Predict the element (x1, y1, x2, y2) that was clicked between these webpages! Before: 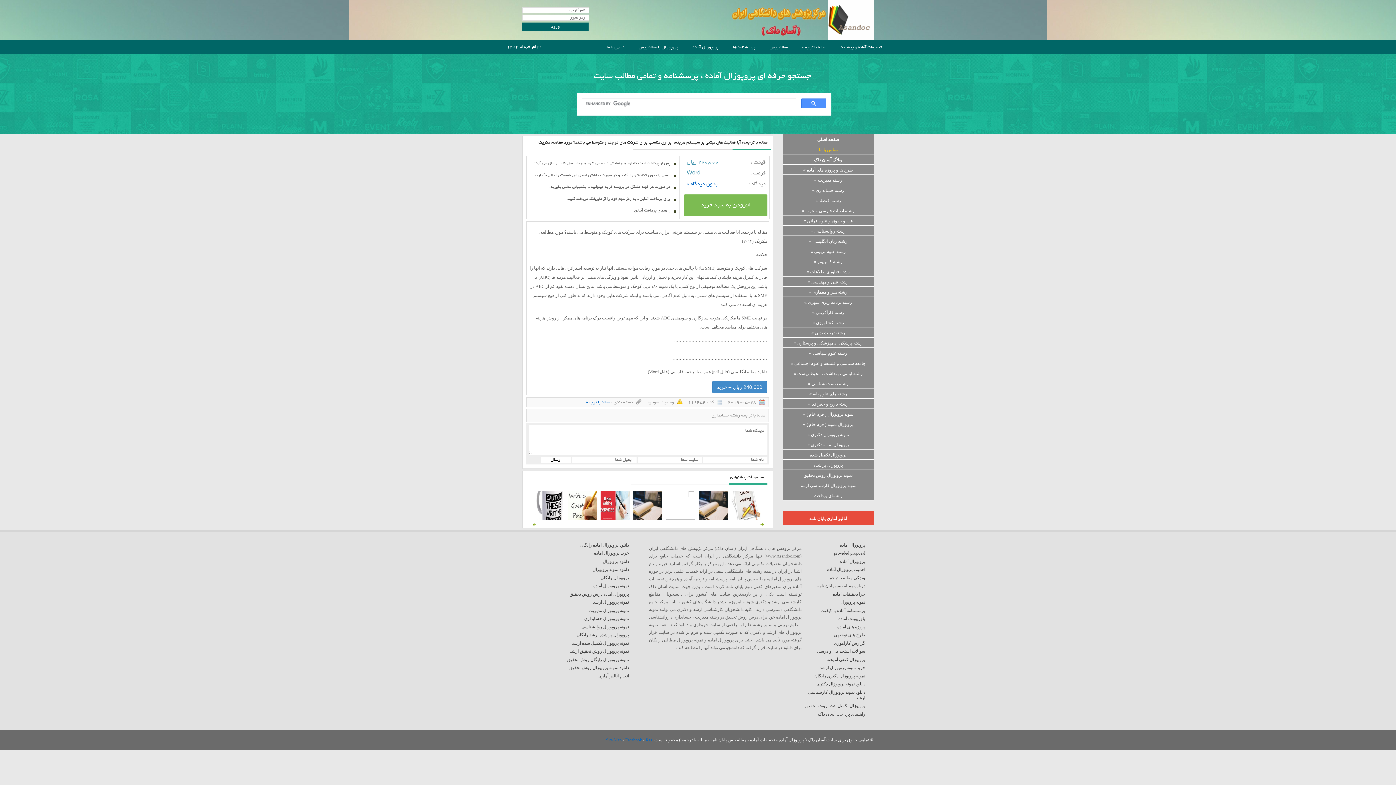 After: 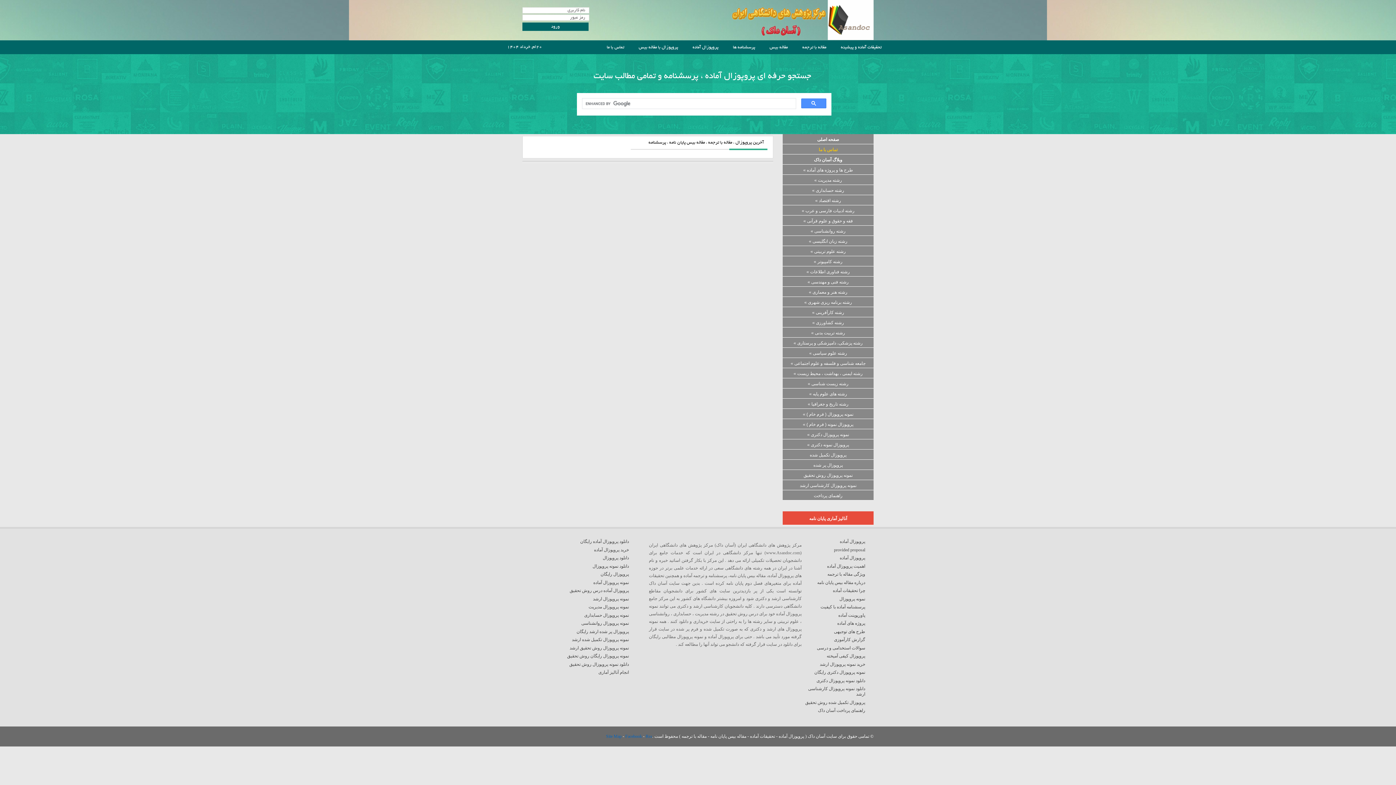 Action: bbox: (782, 215, 873, 225) label: فقه و حقوق و علوم قرآنی »